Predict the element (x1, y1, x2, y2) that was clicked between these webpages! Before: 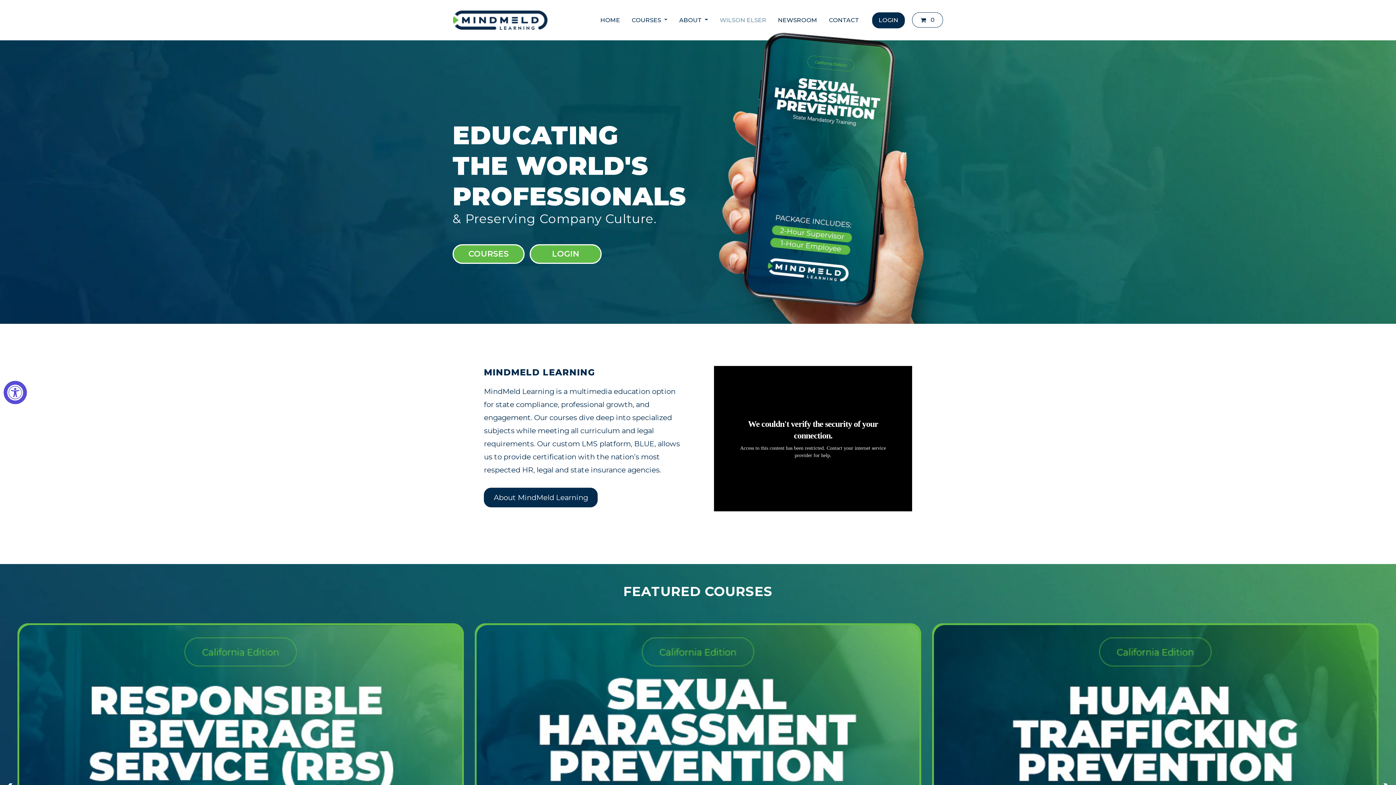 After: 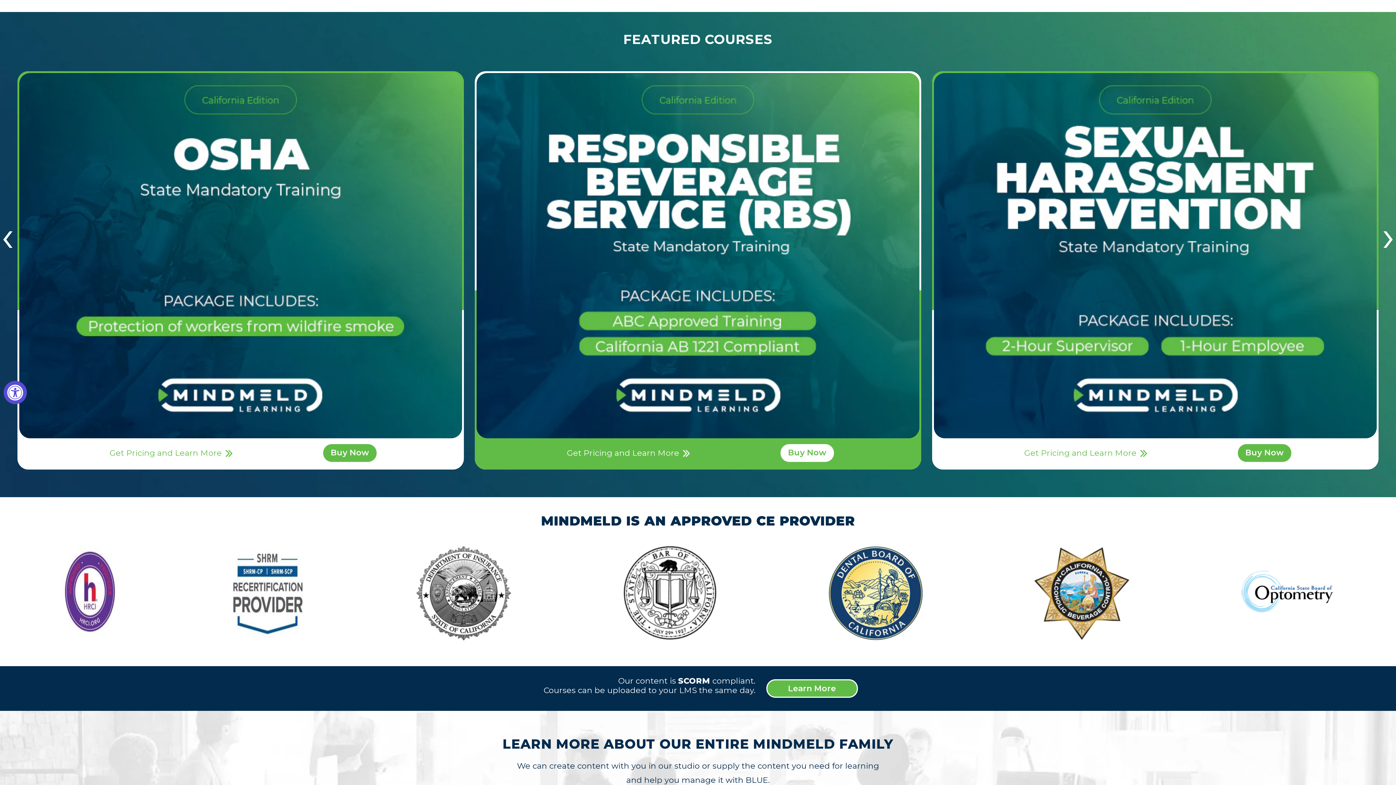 Action: label: COURSES bbox: (452, 244, 524, 264)